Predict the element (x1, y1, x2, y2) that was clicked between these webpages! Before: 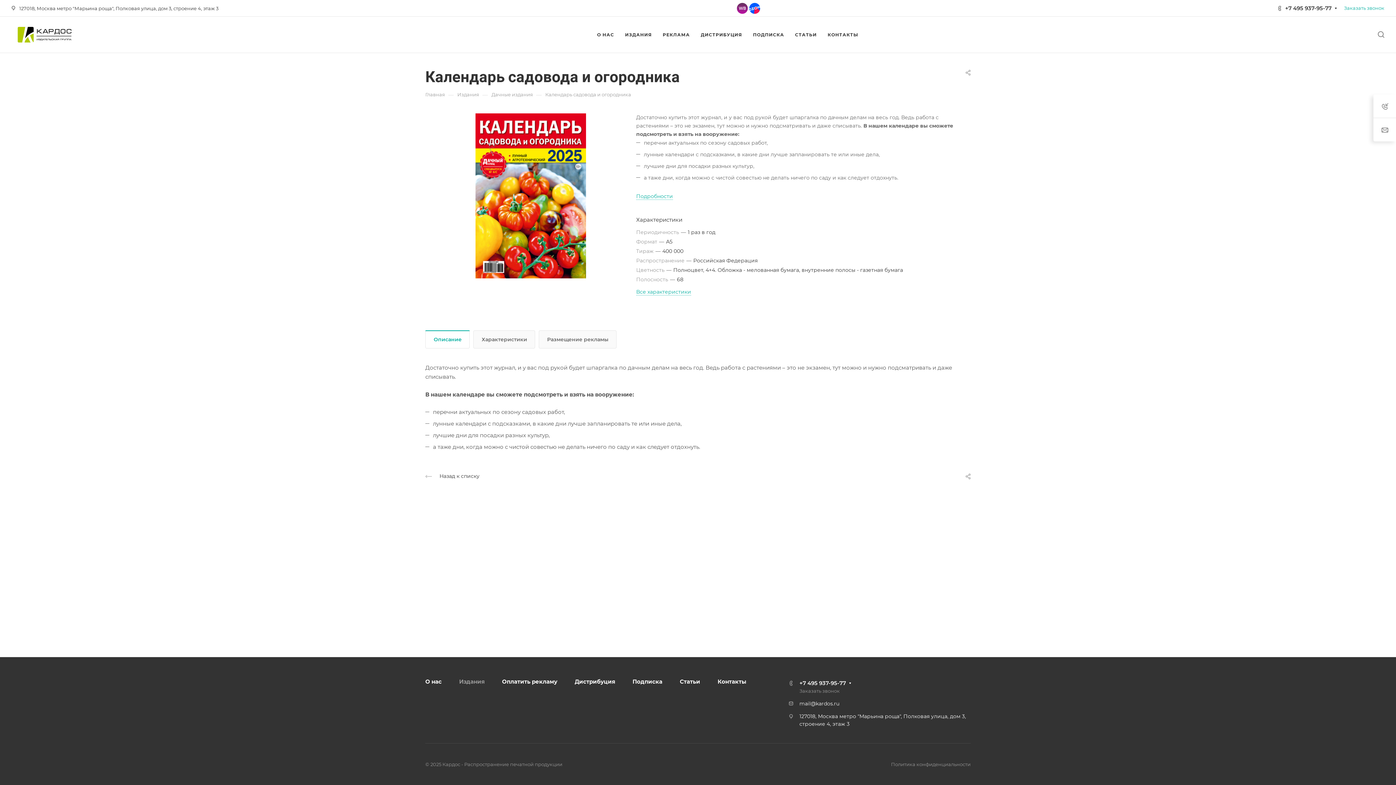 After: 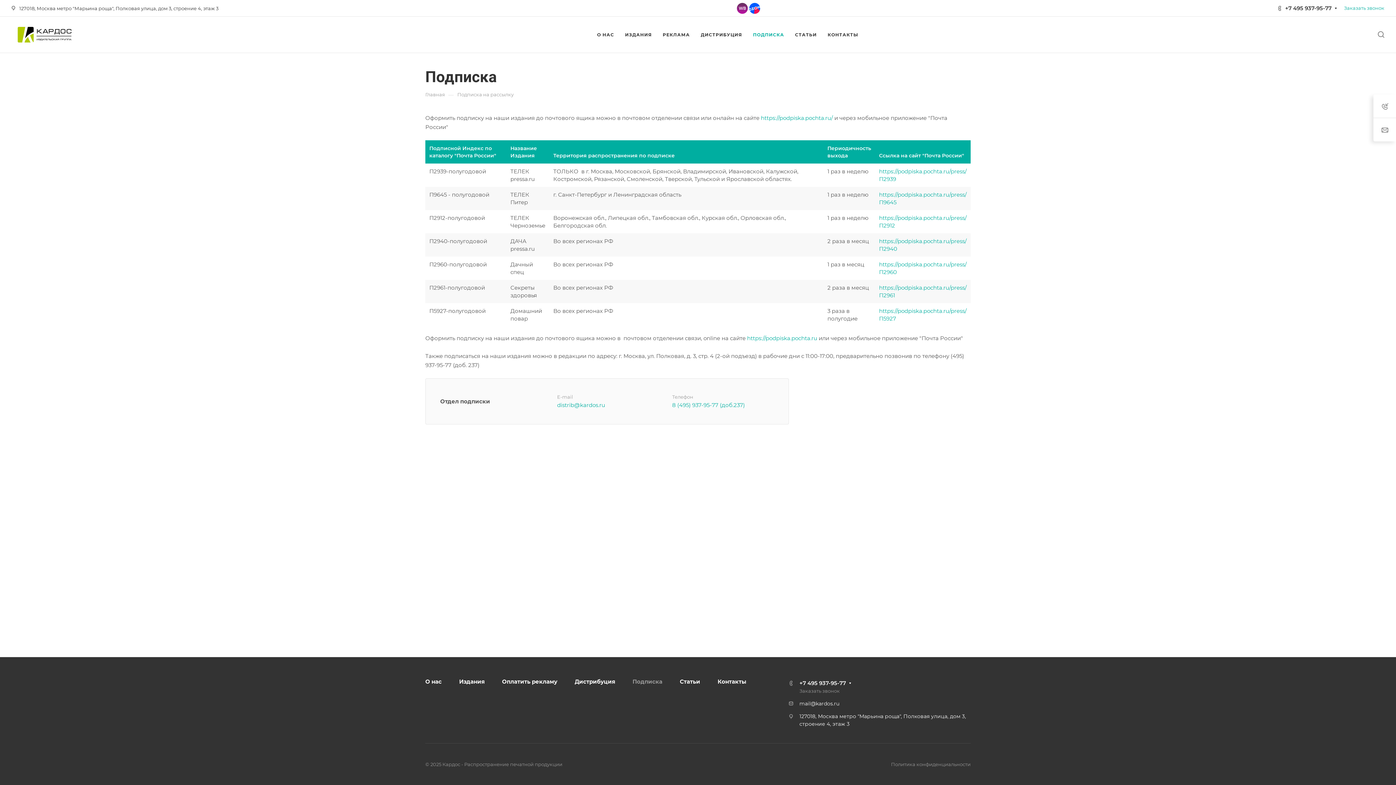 Action: bbox: (753, 16, 784, 52) label: ПОДПИСКА